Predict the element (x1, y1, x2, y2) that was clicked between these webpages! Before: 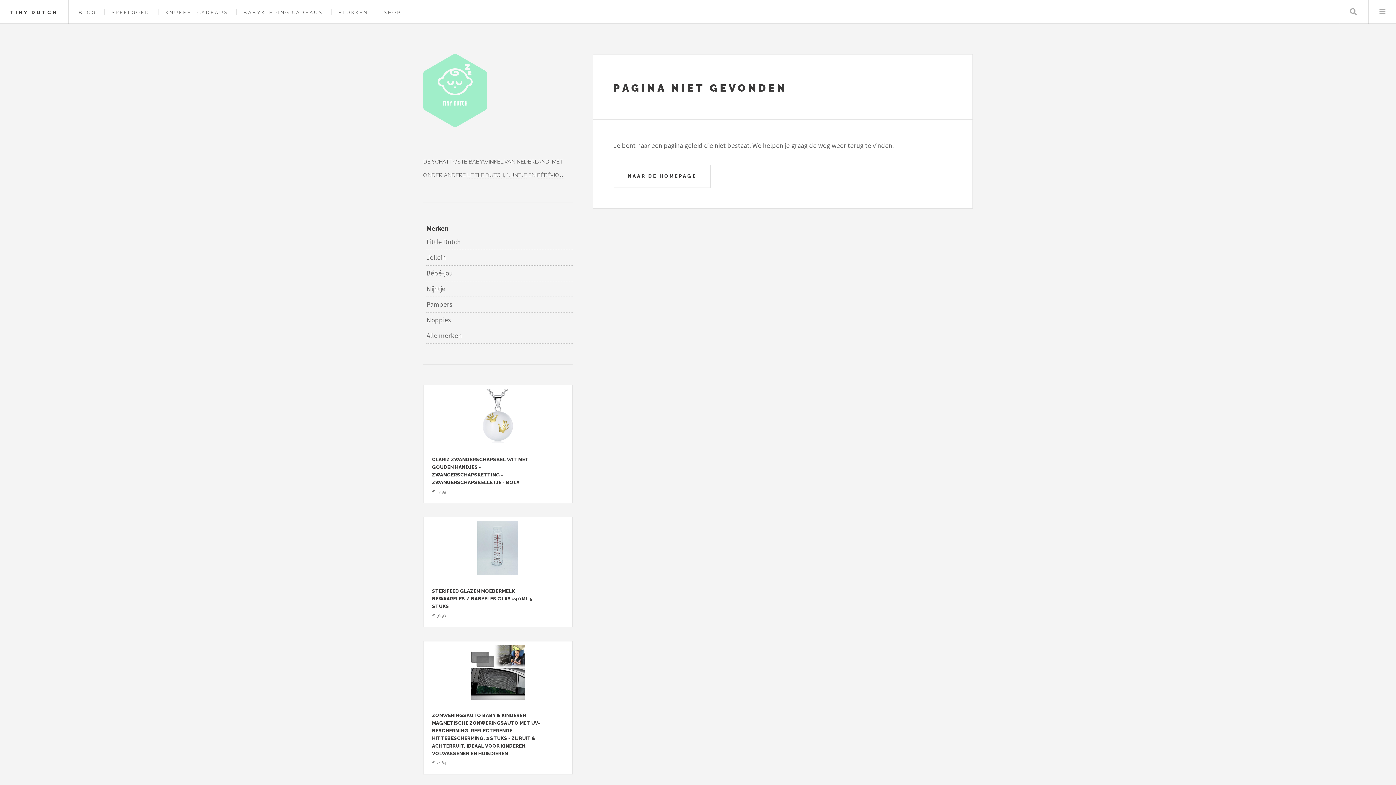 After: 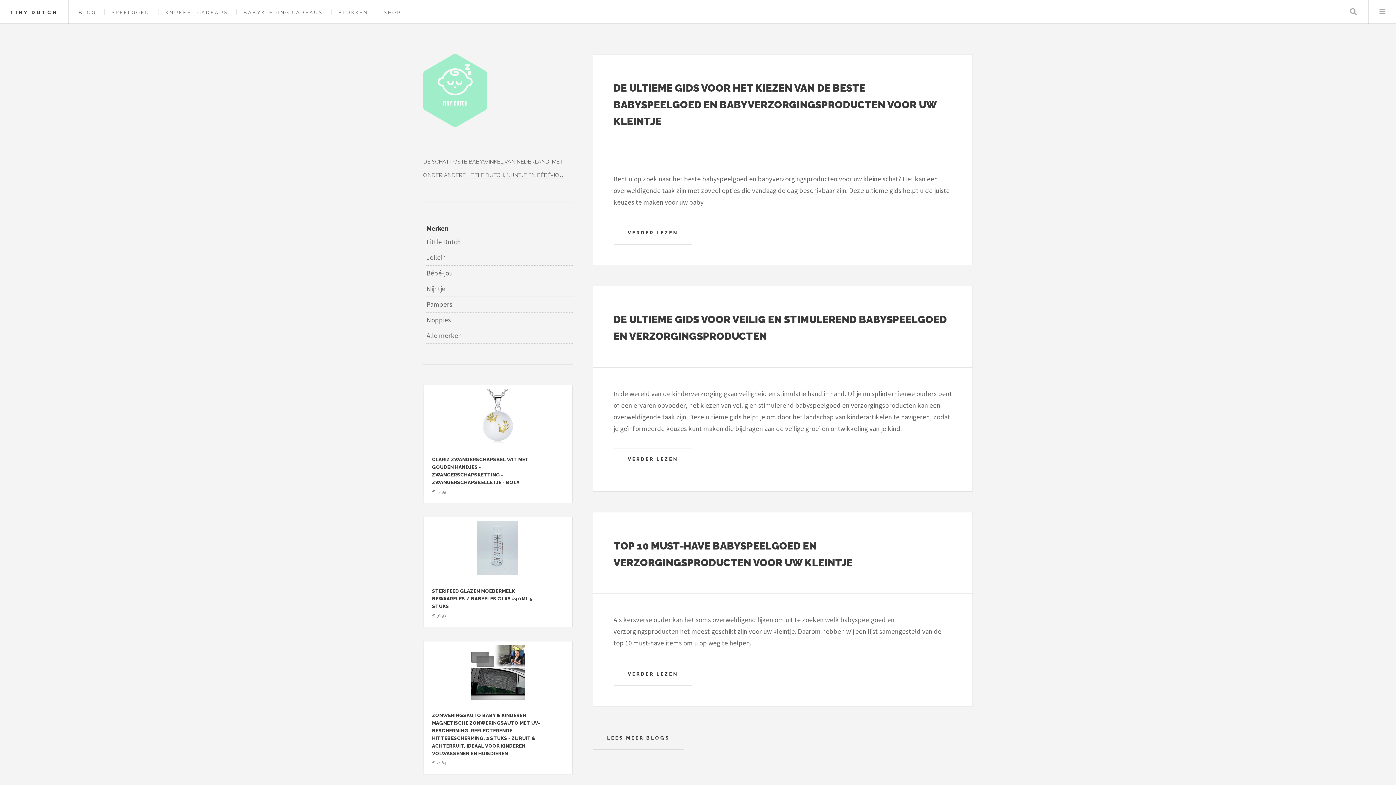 Action: label: TINY DUTCH bbox: (10, 9, 58, 15)